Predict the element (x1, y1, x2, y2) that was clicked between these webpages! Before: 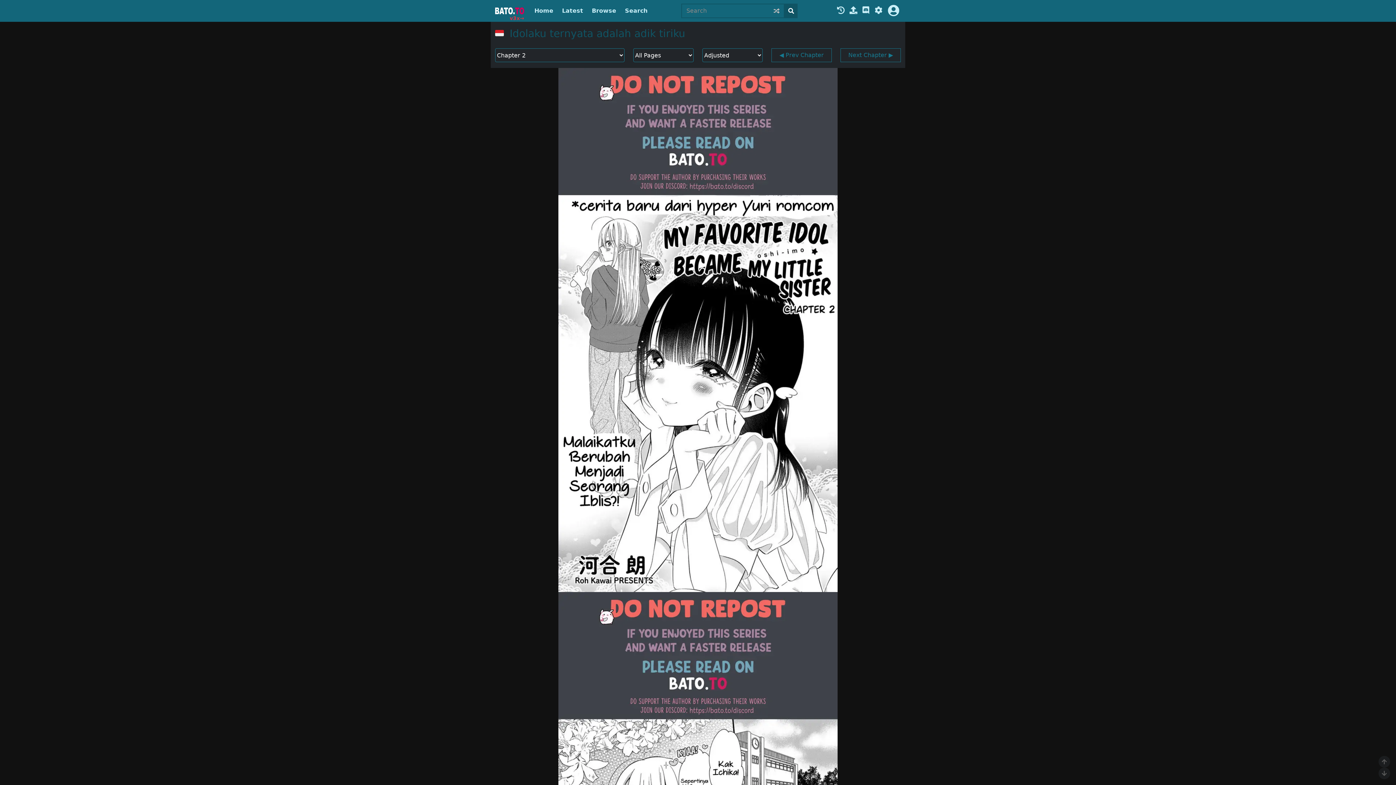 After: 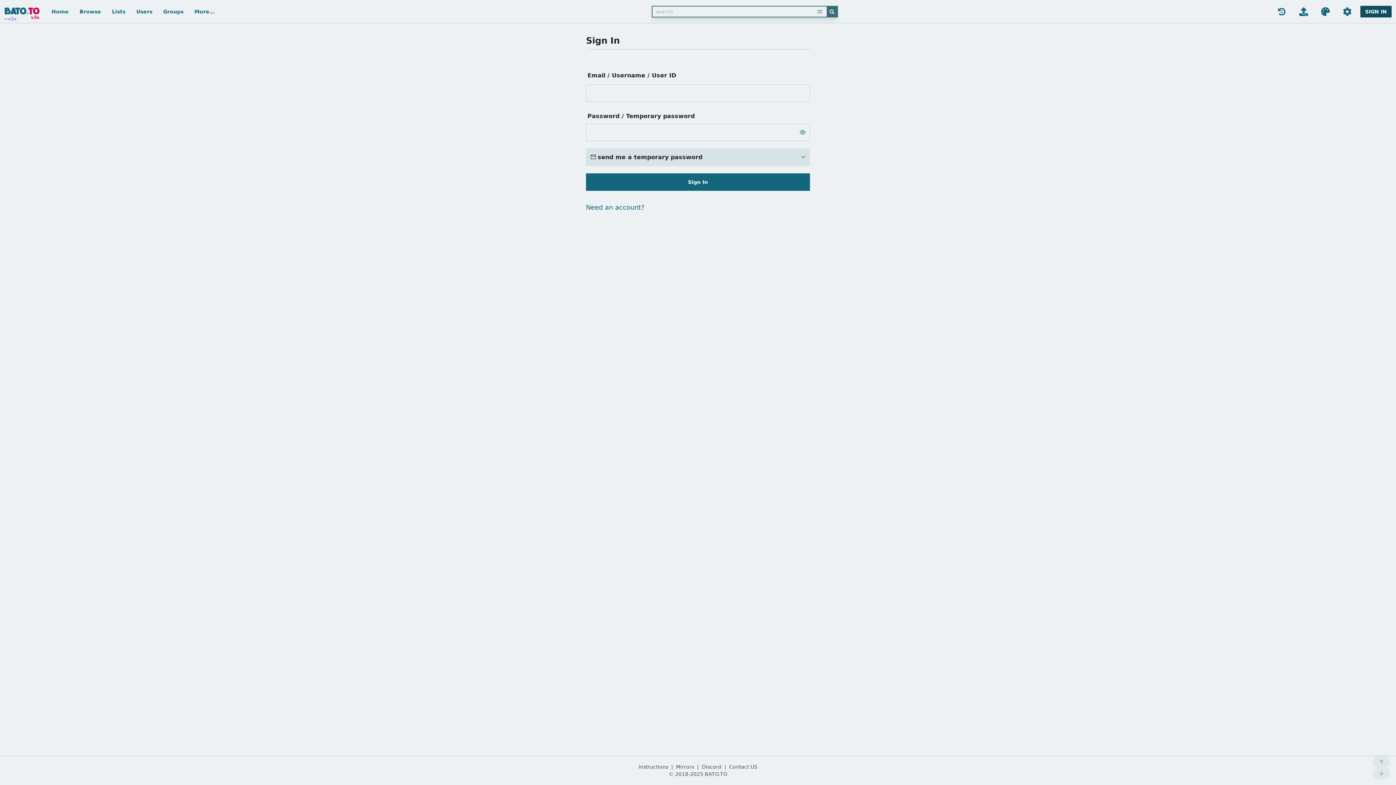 Action: bbox: (848, 6, 858, 15)